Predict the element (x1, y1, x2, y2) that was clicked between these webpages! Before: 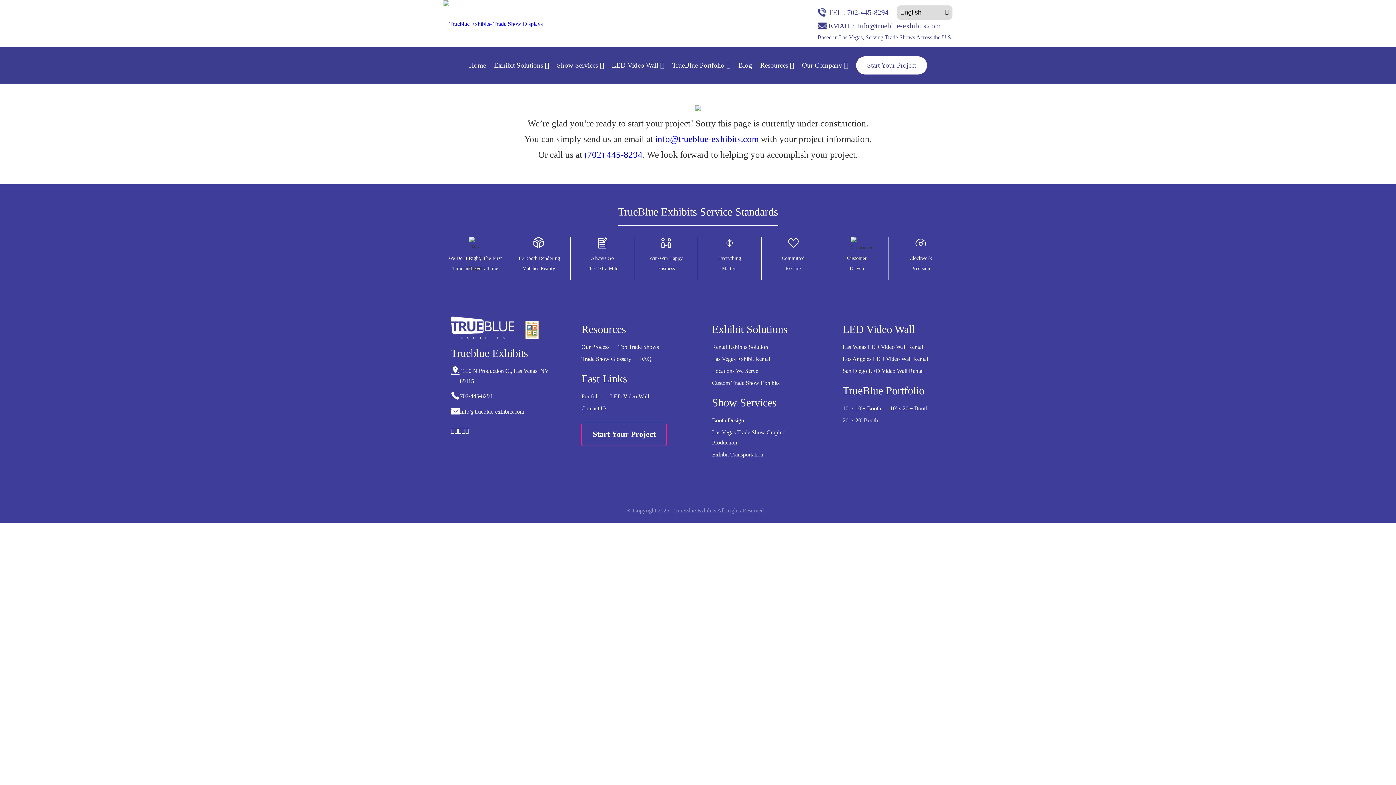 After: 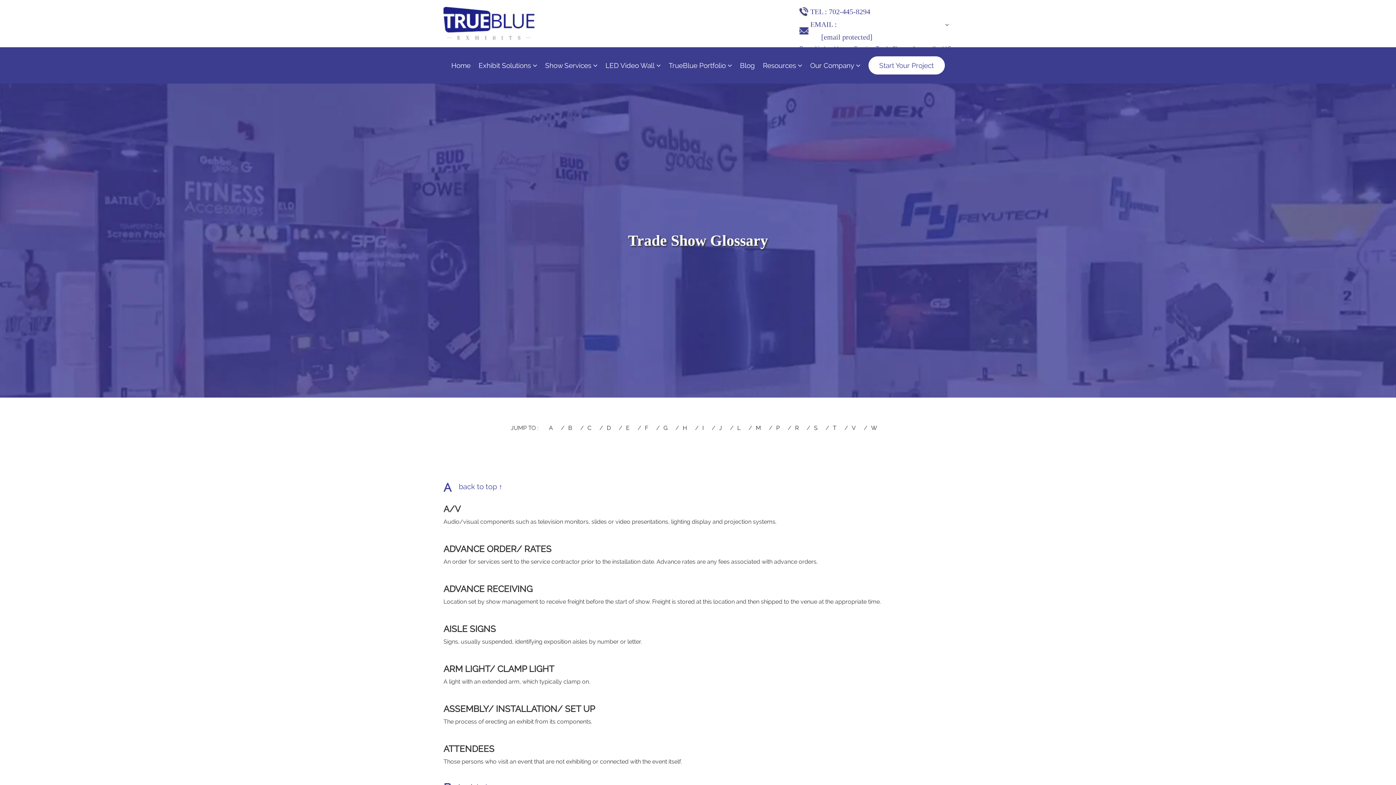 Action: bbox: (581, 354, 631, 364) label: Trade Show Glossary